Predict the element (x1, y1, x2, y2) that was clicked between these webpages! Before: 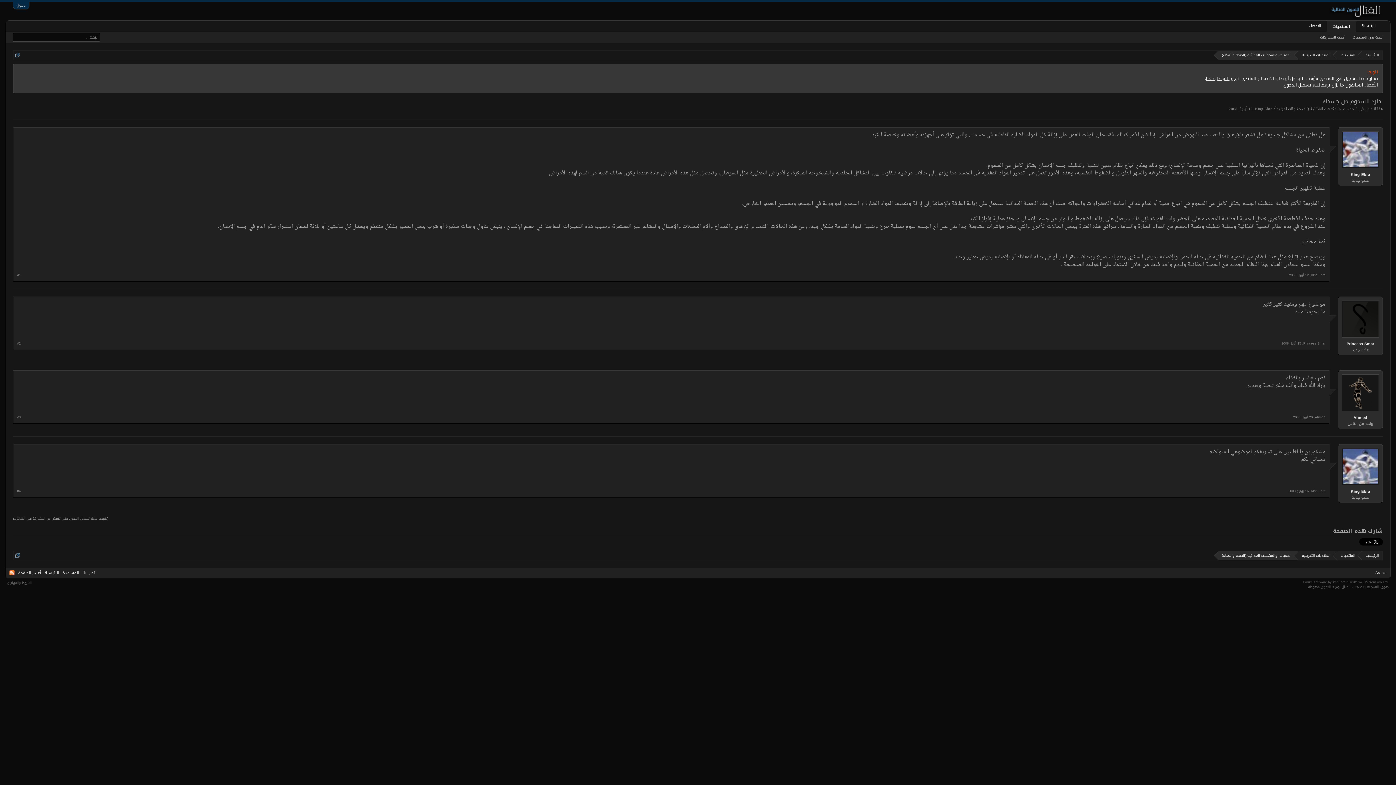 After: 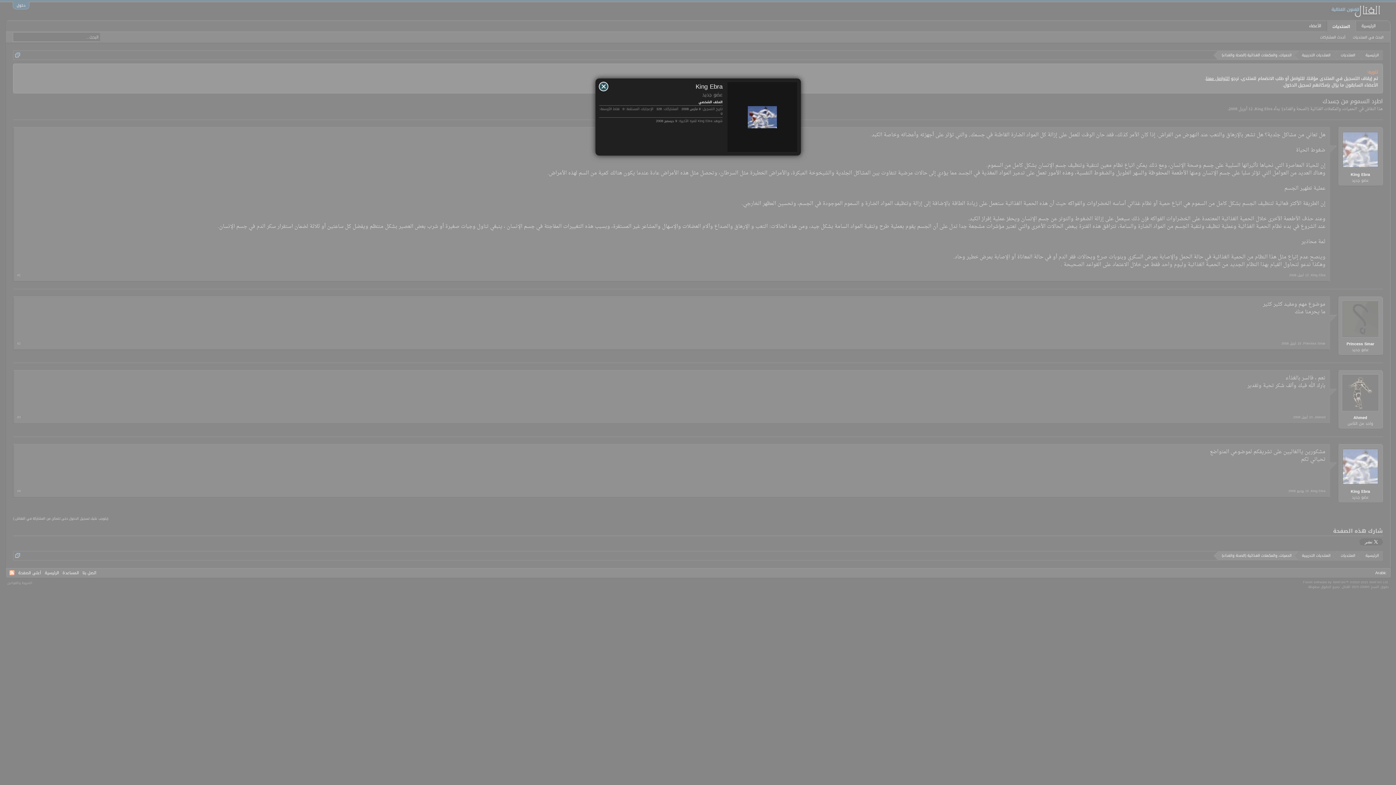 Action: label: King Ebra bbox: (1311, 488, 1325, 494)